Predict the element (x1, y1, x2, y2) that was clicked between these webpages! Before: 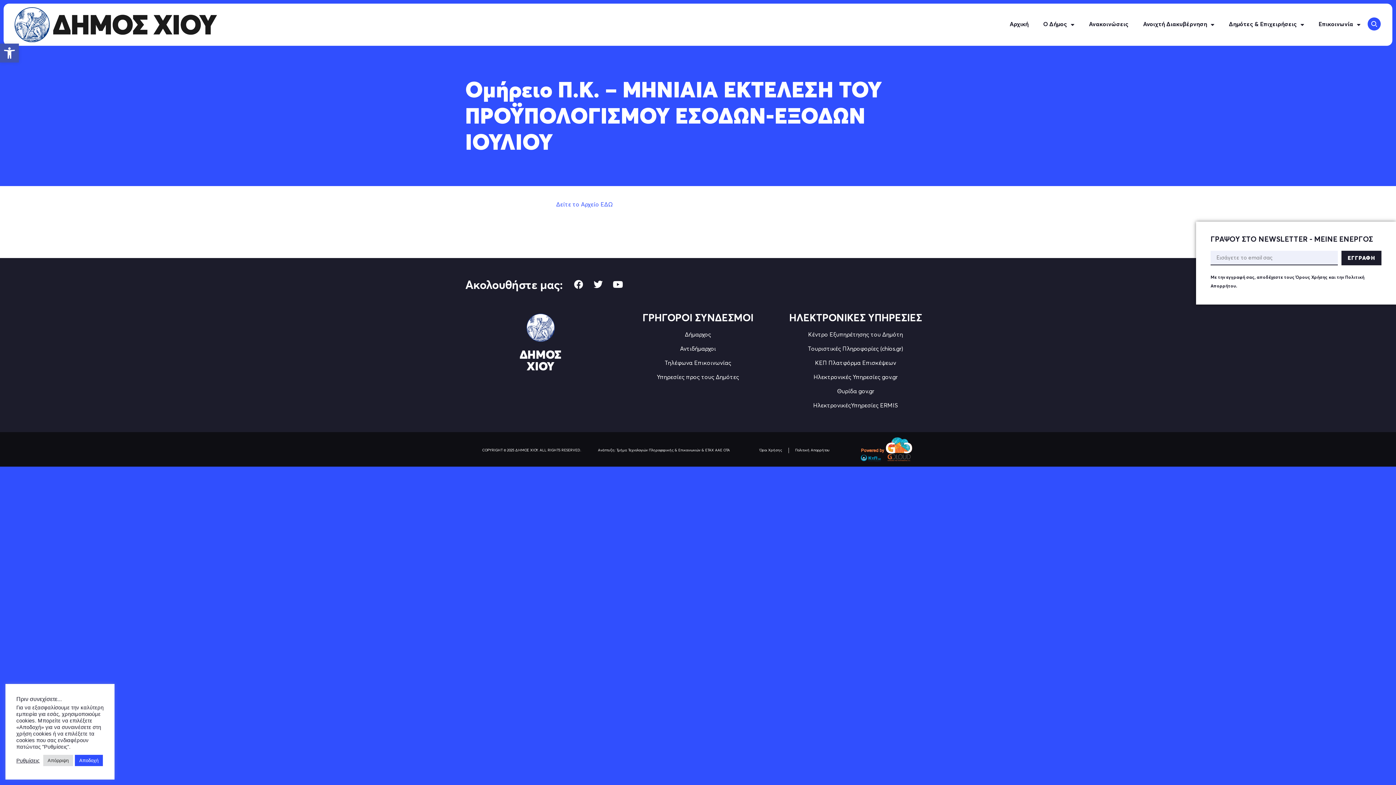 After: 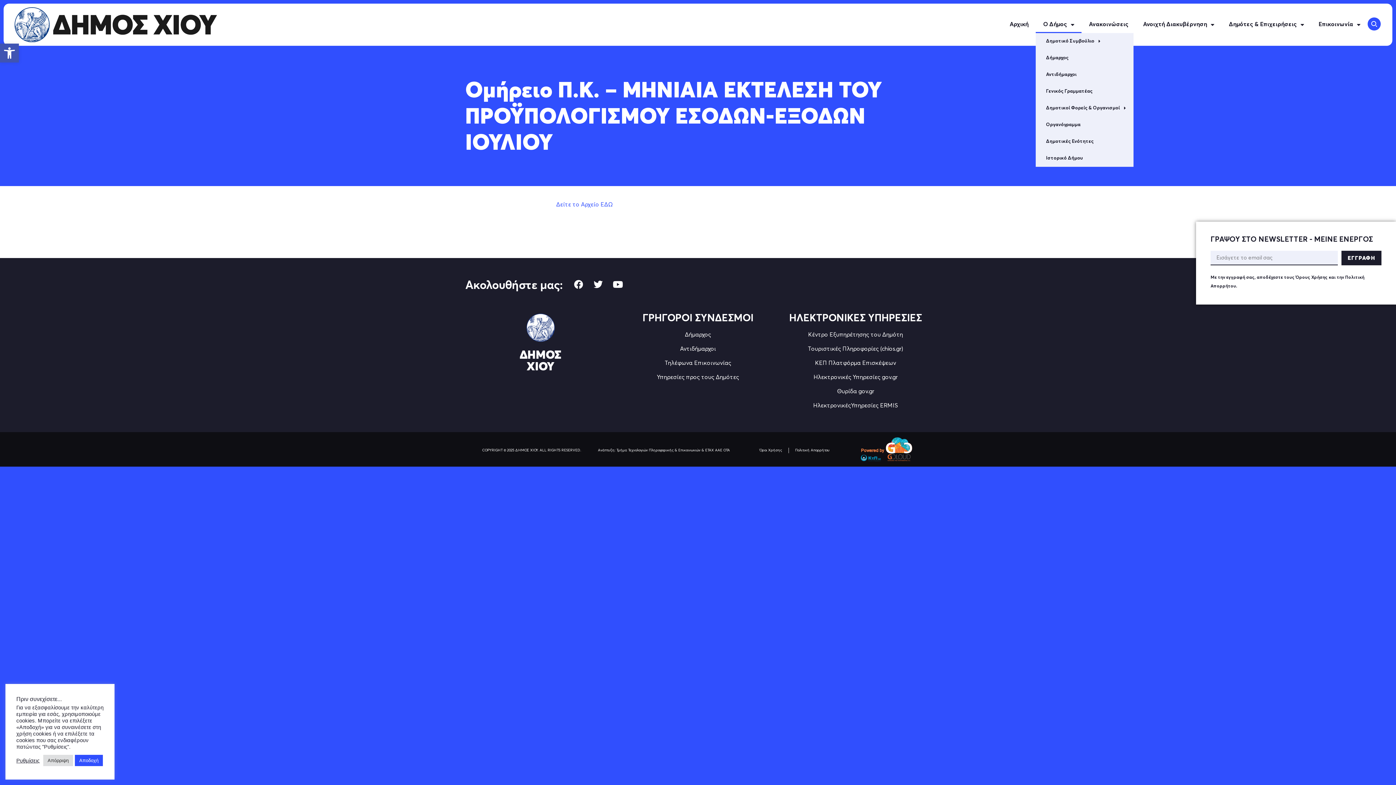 Action: label: Ο Δήμος bbox: (1036, 16, 1081, 33)